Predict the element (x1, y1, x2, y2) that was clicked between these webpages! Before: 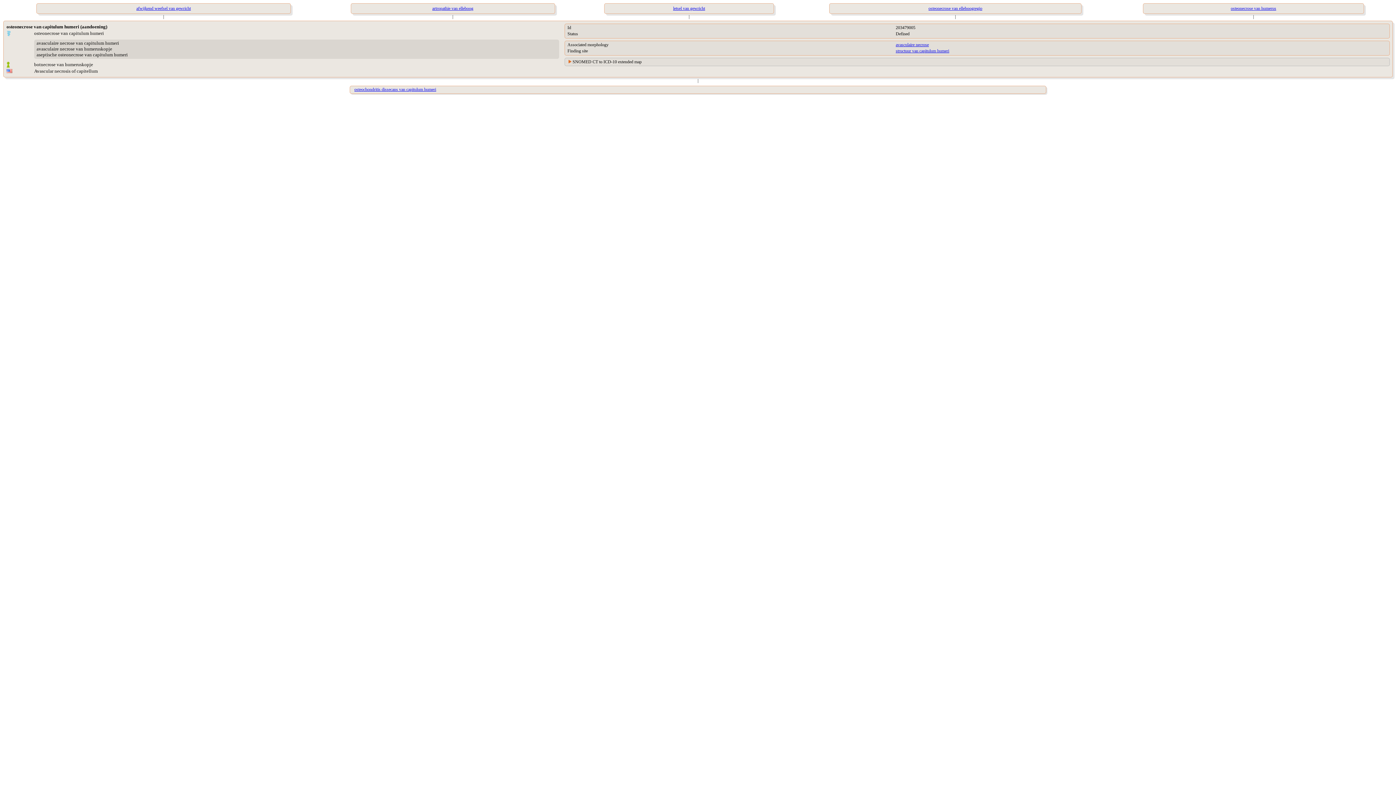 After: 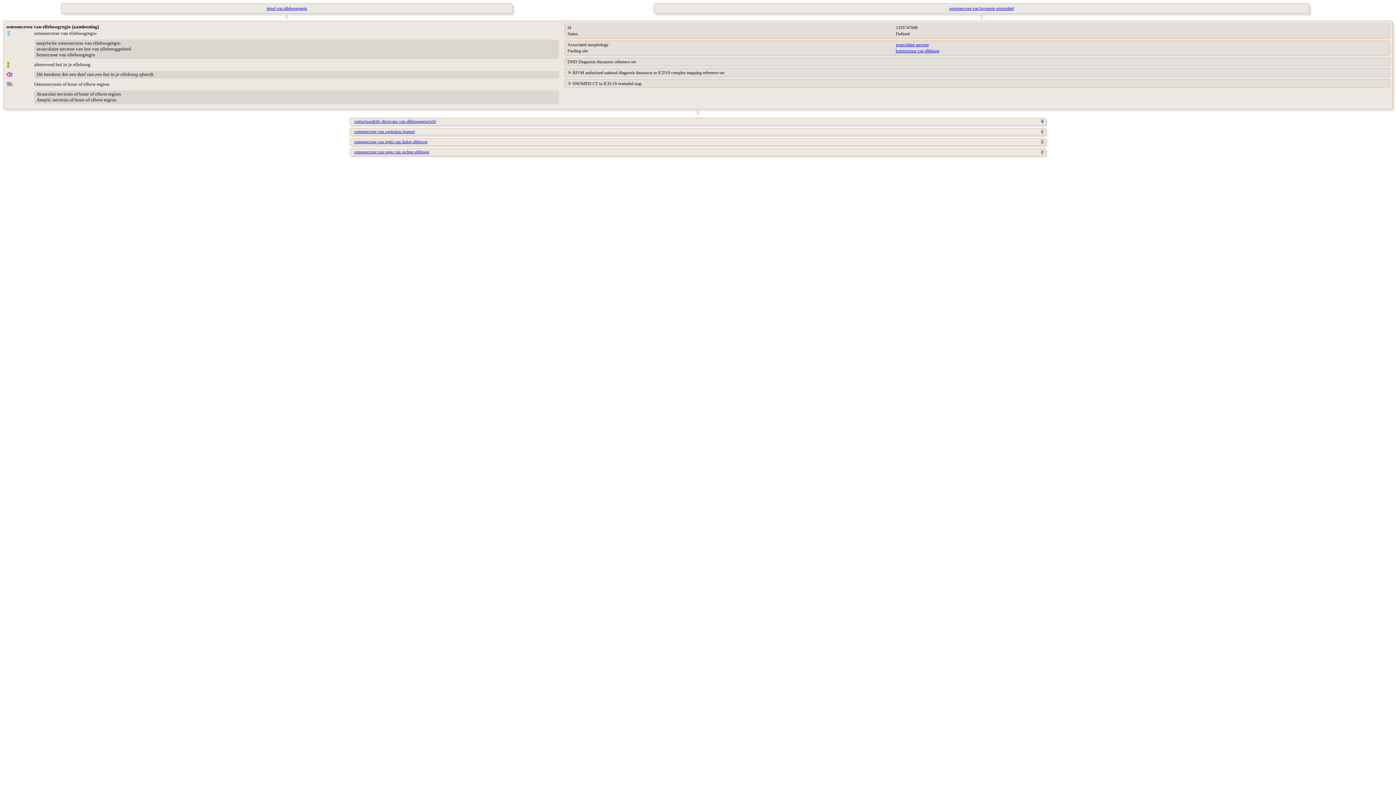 Action: bbox: (801, 3, 1110, 13) label: osteonecrose van elleboogregio